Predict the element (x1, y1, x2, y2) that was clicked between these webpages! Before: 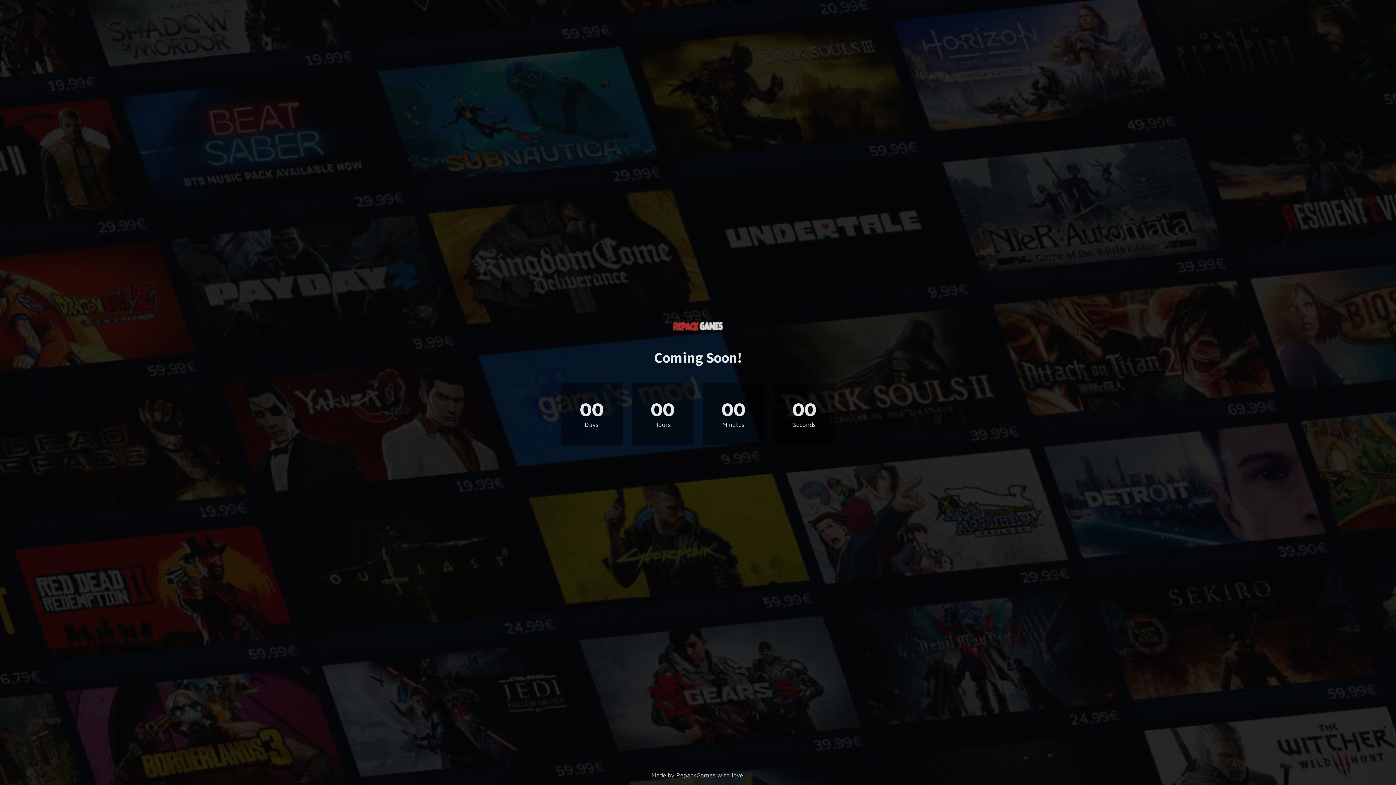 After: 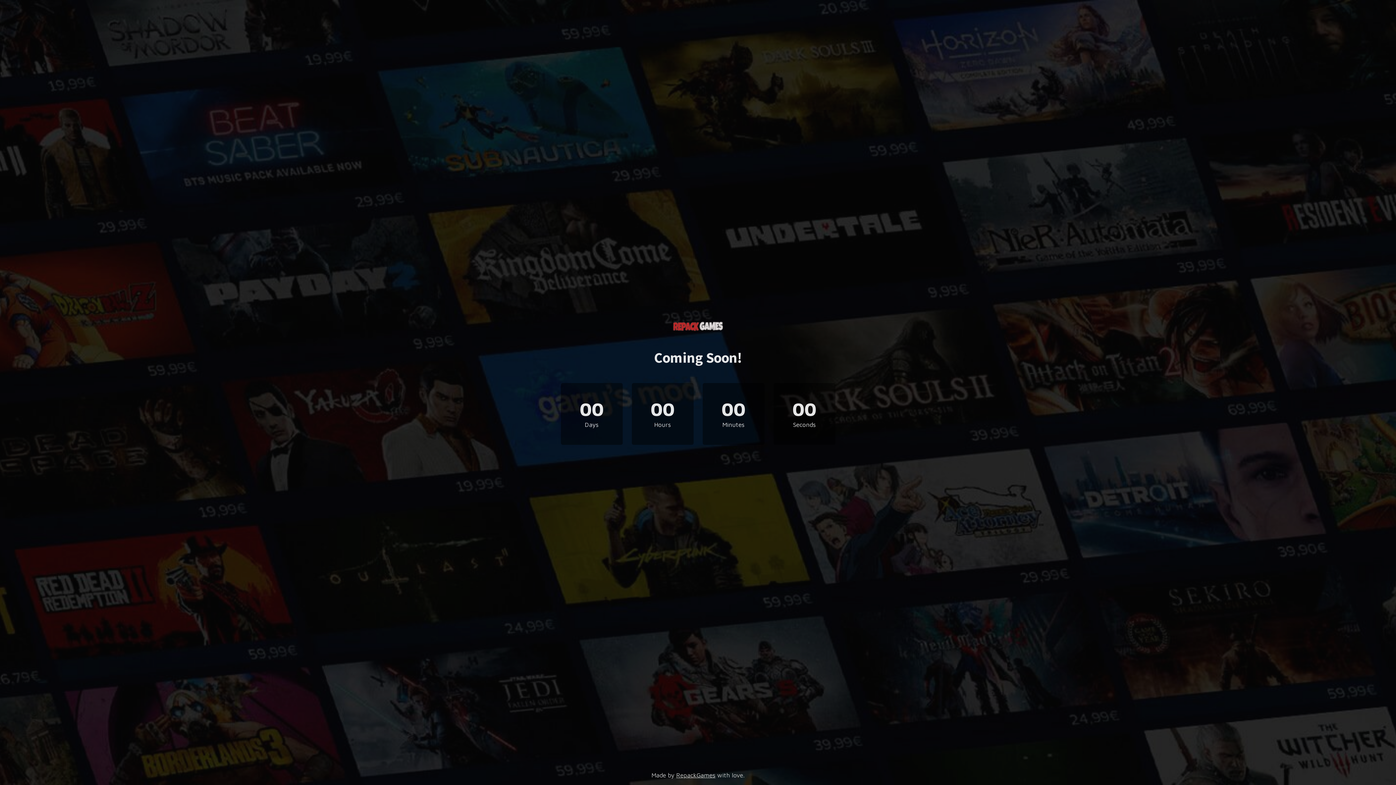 Action: bbox: (672, 329, 723, 336)